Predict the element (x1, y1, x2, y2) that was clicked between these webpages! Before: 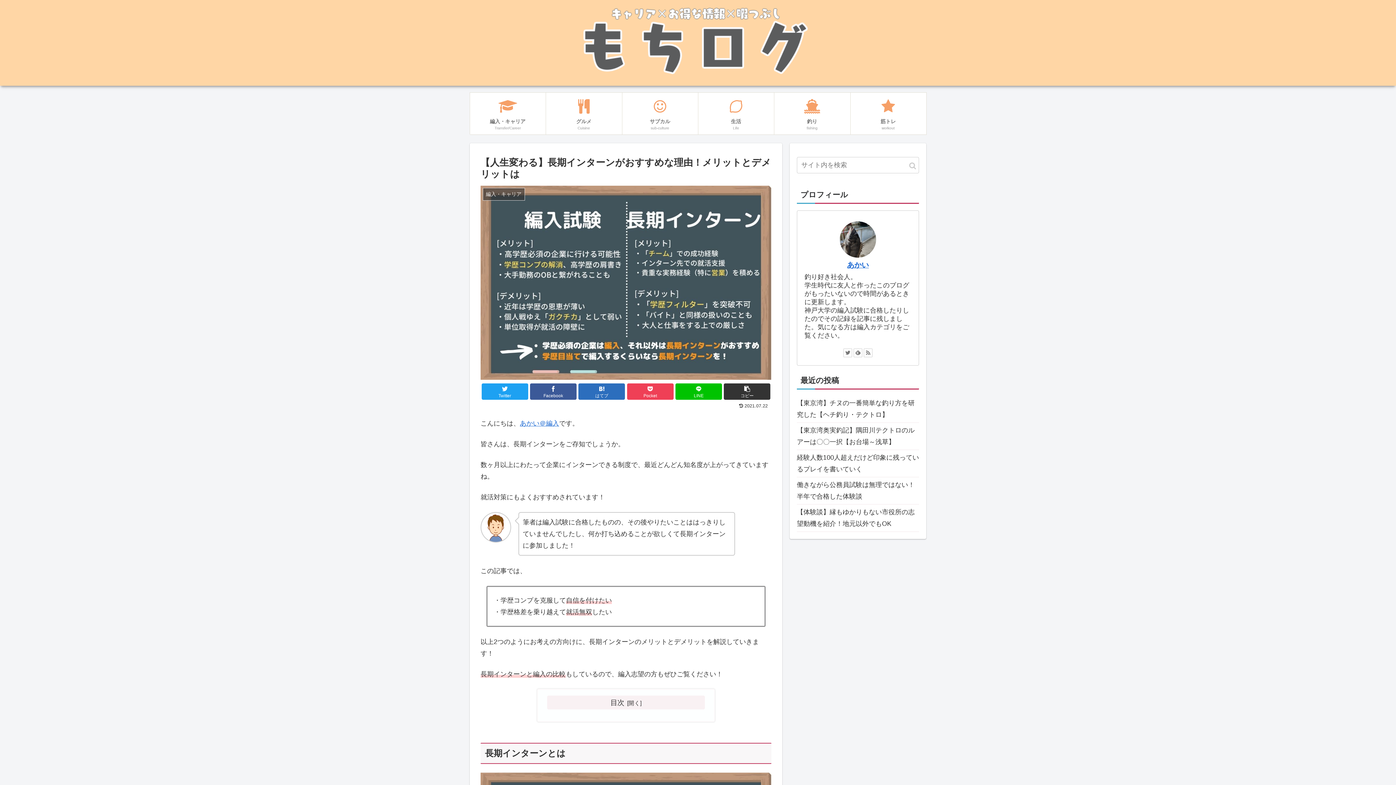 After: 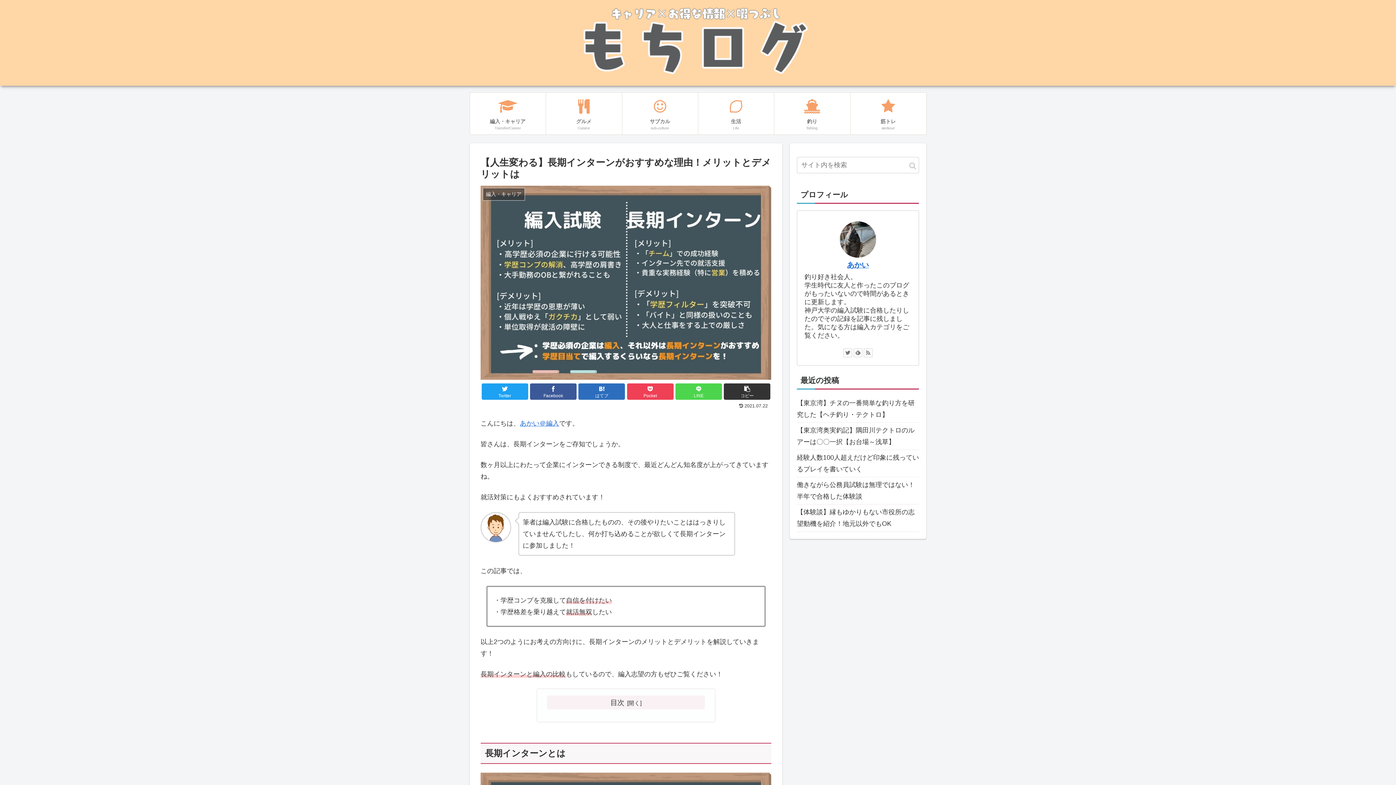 Action: bbox: (675, 383, 722, 400) label: LINE